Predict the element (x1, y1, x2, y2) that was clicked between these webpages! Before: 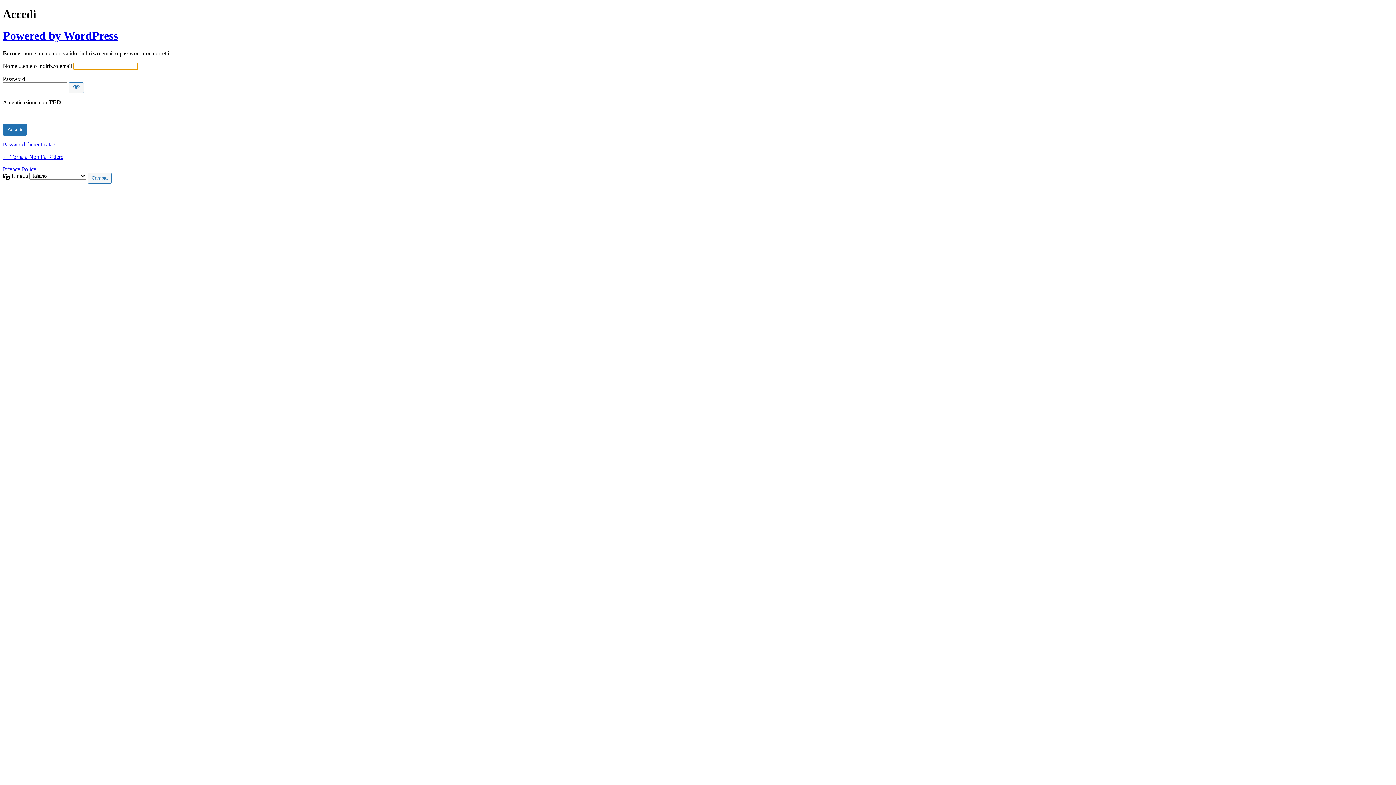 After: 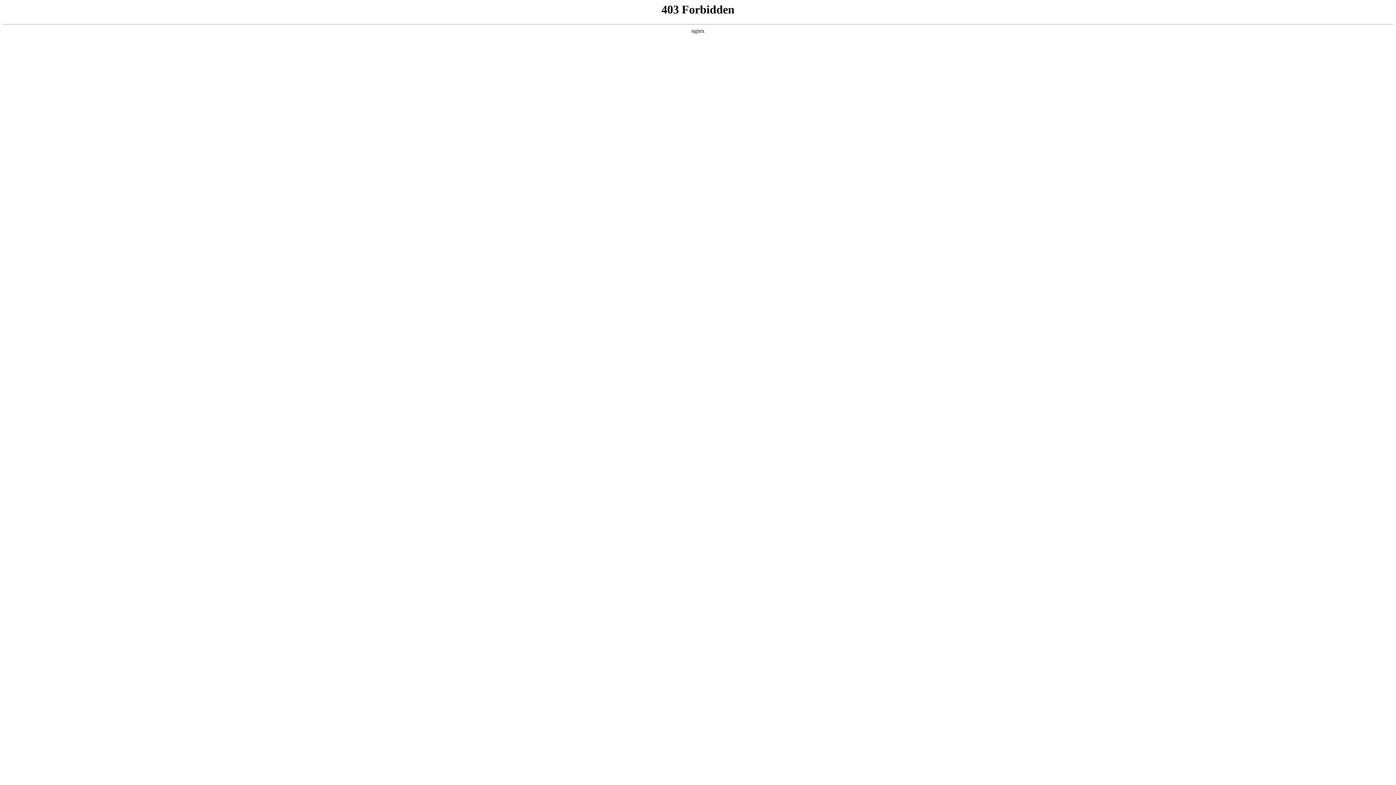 Action: label: Powered by WordPress bbox: (2, 29, 117, 42)